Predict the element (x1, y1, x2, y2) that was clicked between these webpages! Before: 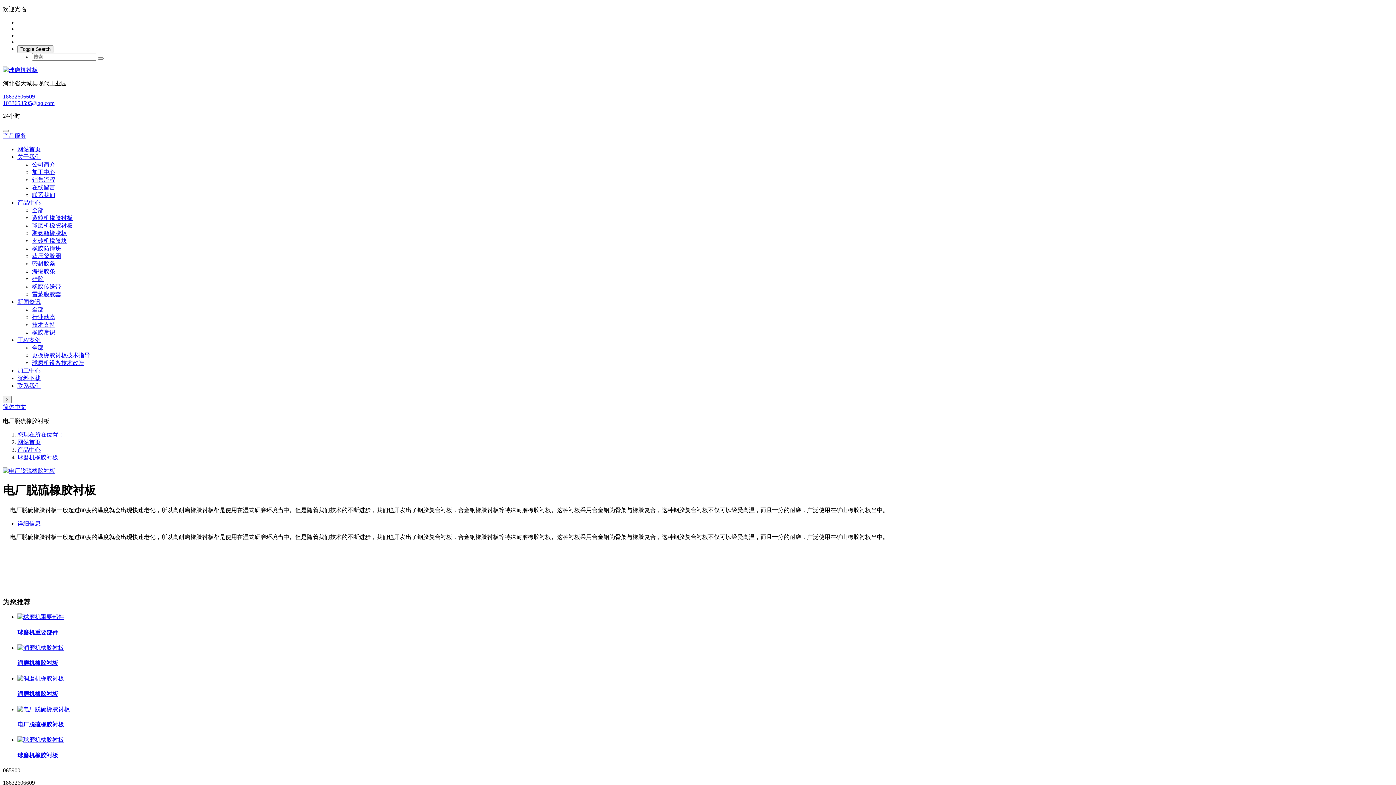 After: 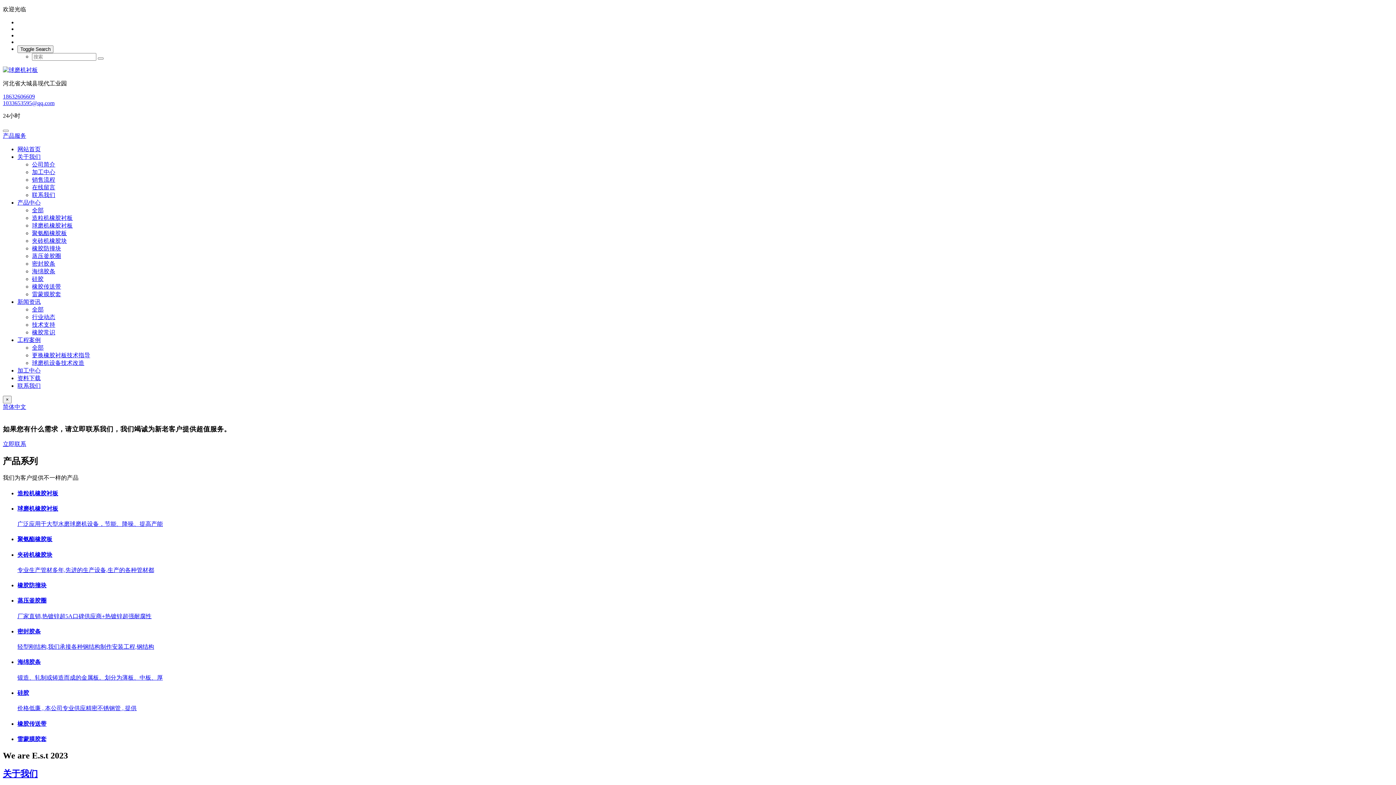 Action: bbox: (2, 66, 1393, 74)